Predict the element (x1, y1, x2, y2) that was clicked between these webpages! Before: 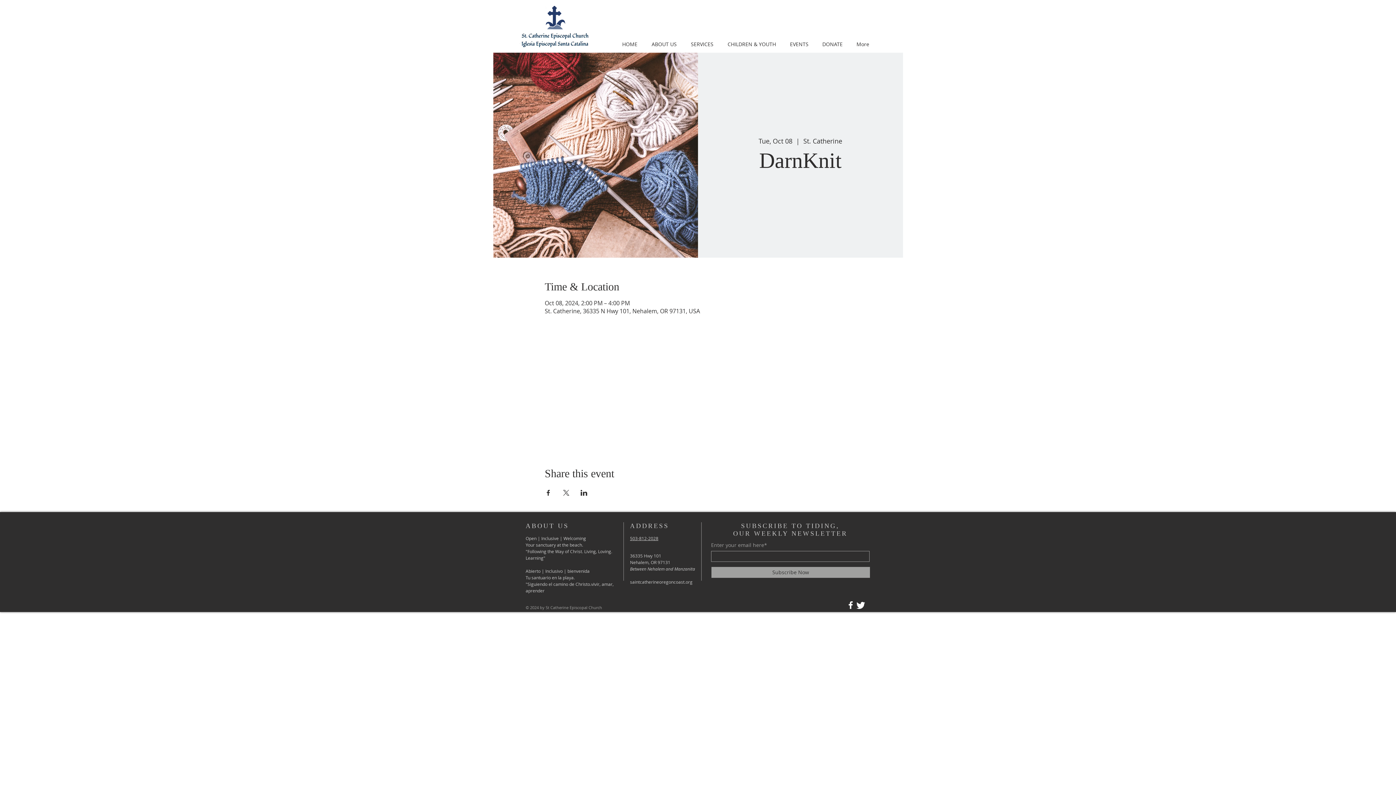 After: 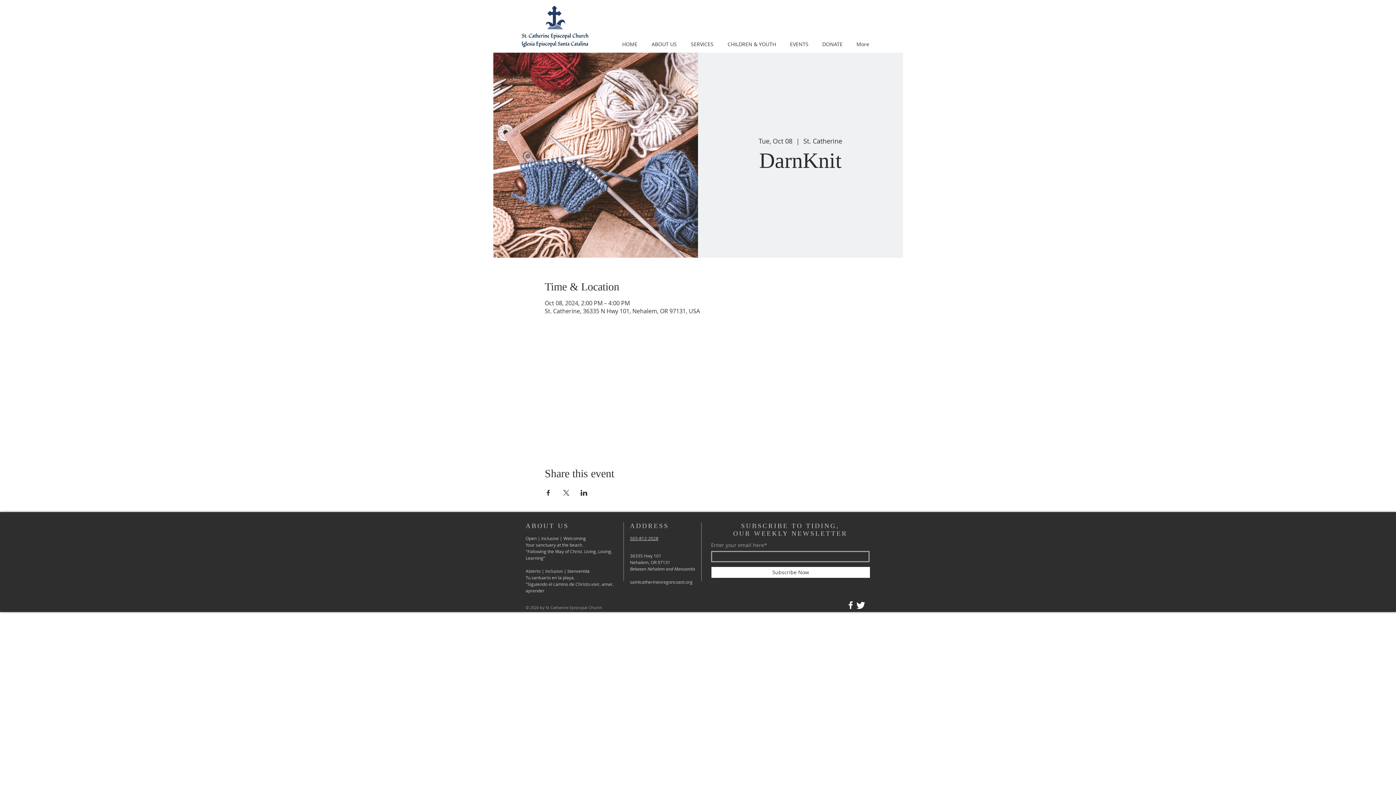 Action: label: Subscribe Now bbox: (711, 567, 870, 578)